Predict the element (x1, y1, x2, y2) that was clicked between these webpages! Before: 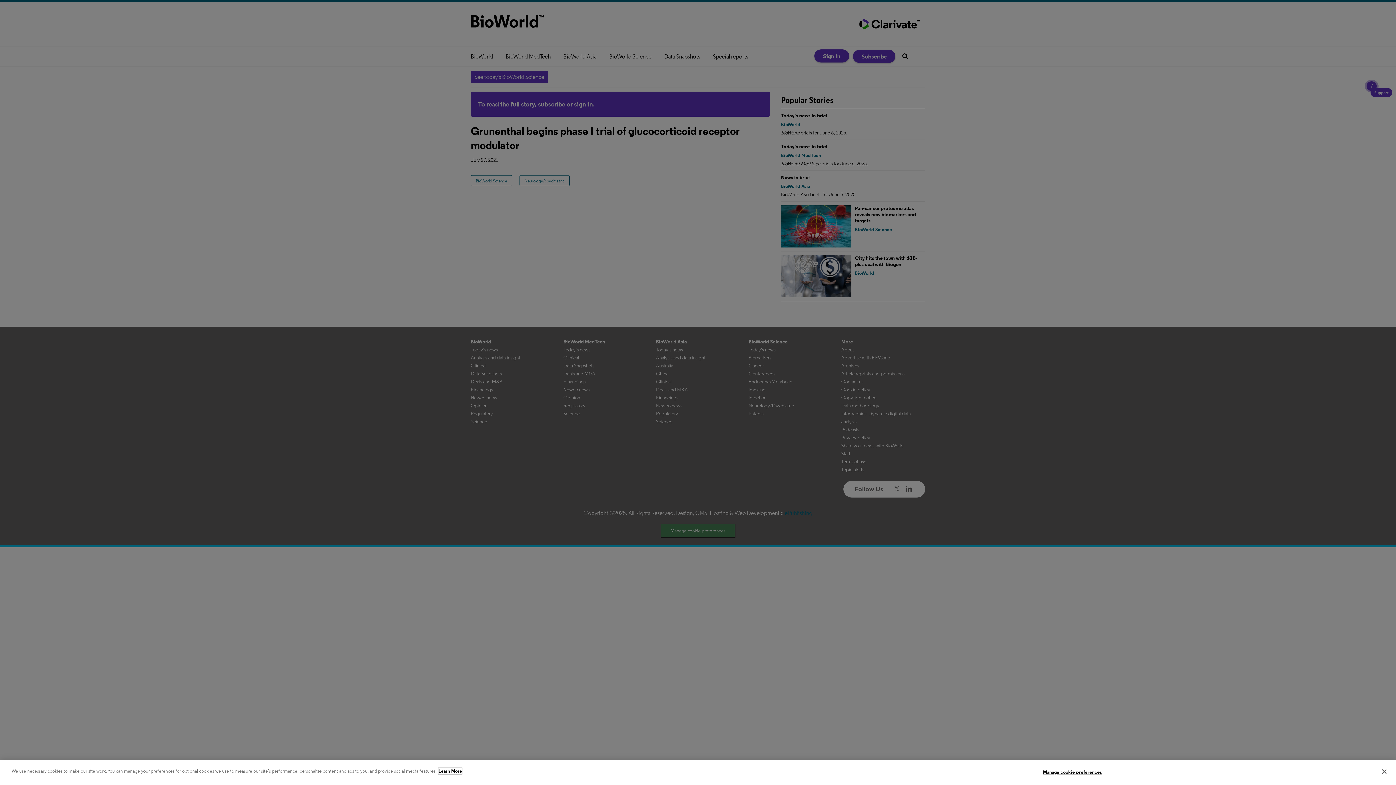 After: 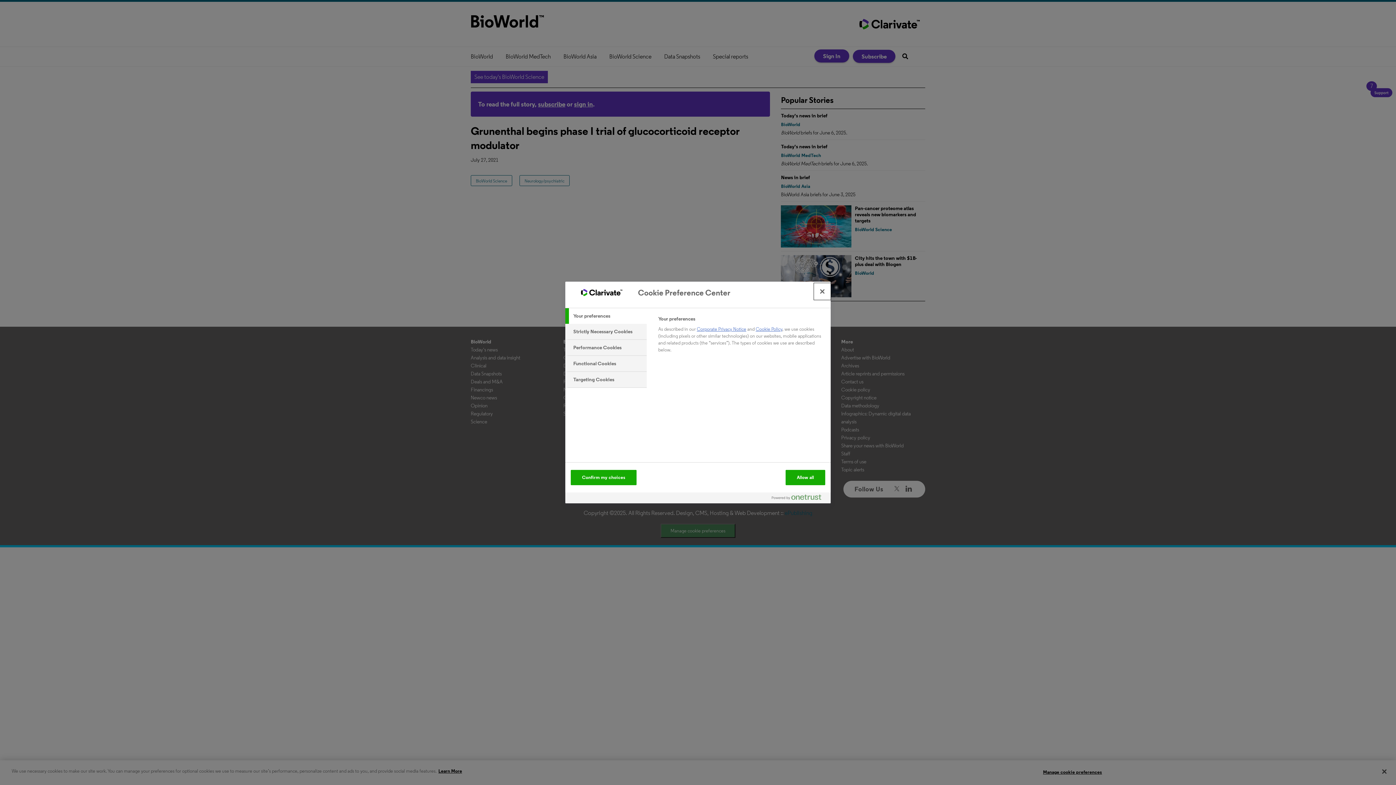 Action: label: Manage cookie preferences bbox: (1043, 765, 1102, 779)